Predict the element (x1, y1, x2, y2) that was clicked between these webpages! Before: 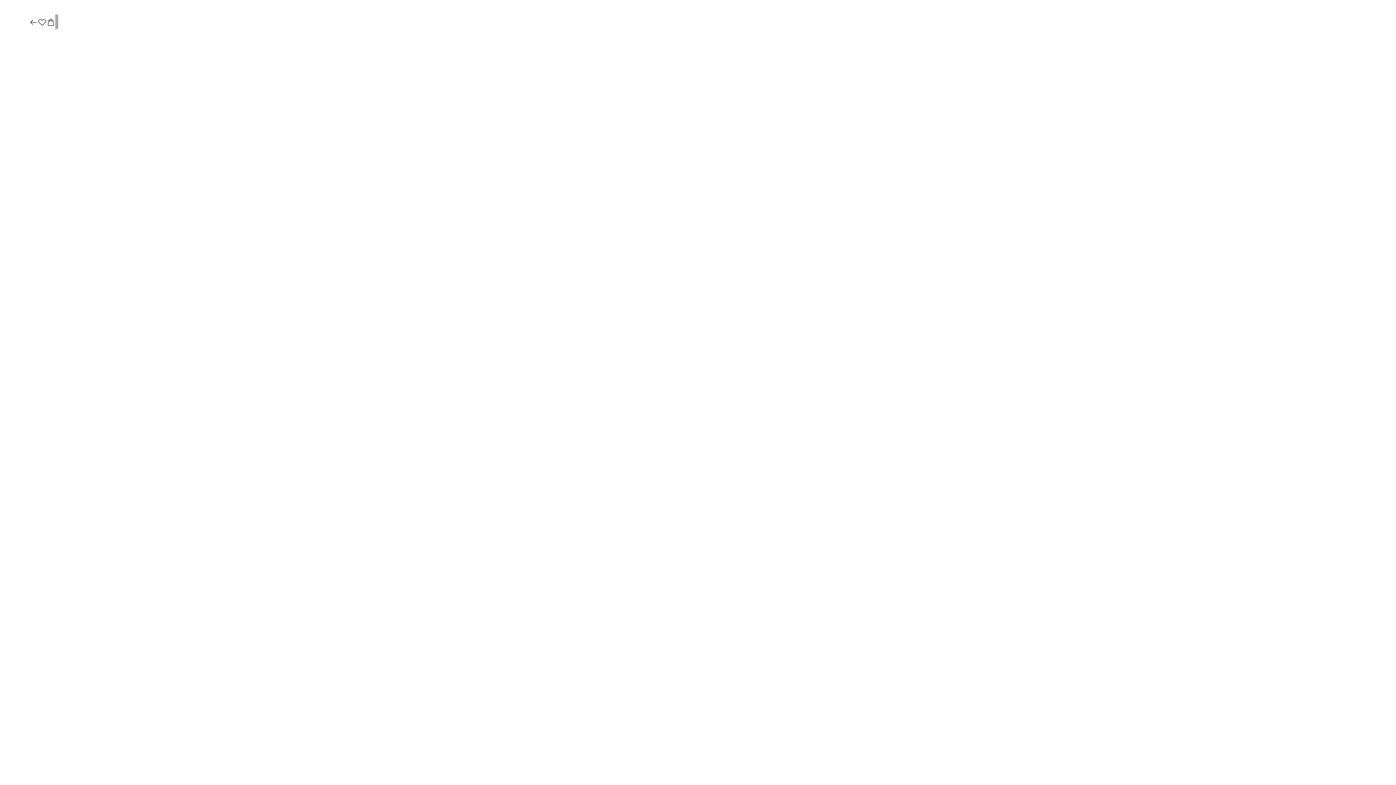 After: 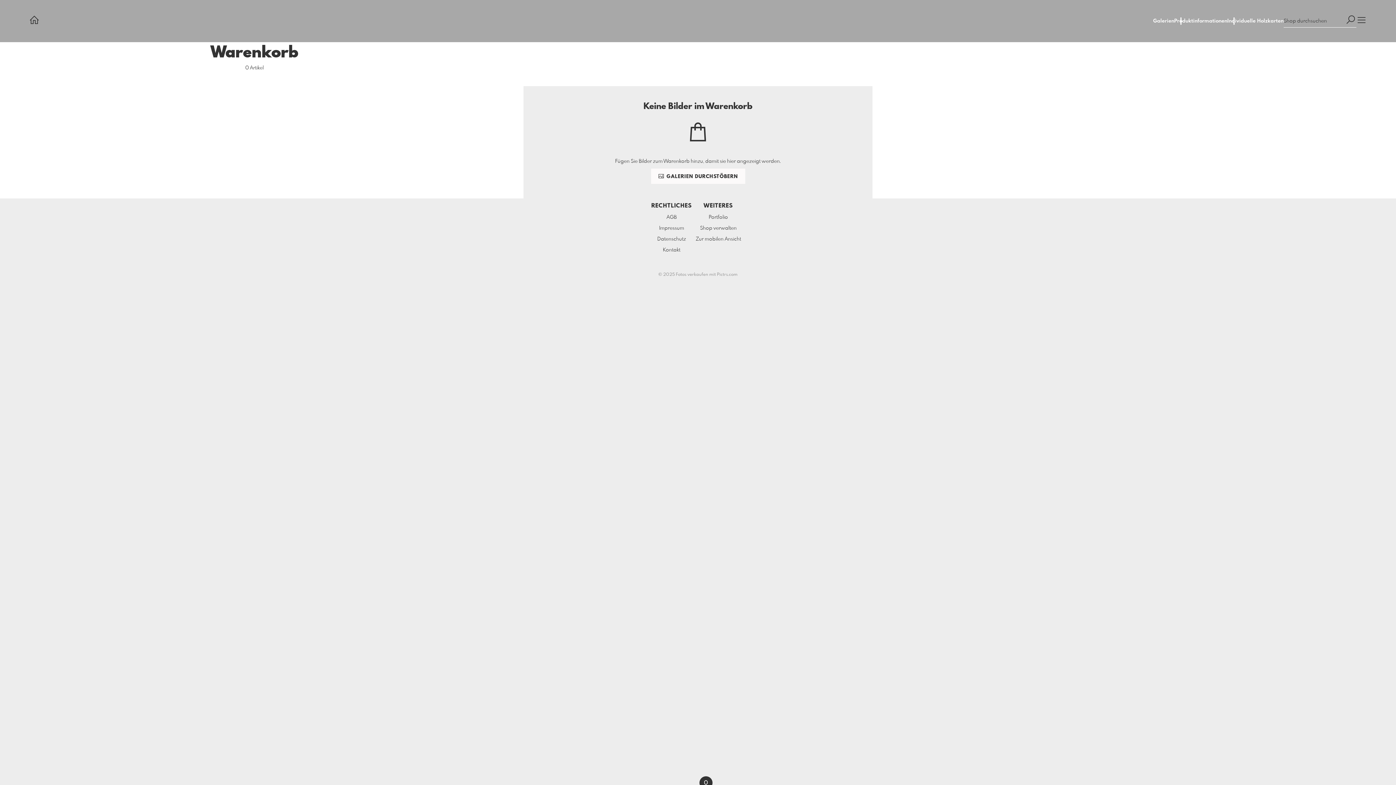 Action: bbox: (46, 17, 55, 27)